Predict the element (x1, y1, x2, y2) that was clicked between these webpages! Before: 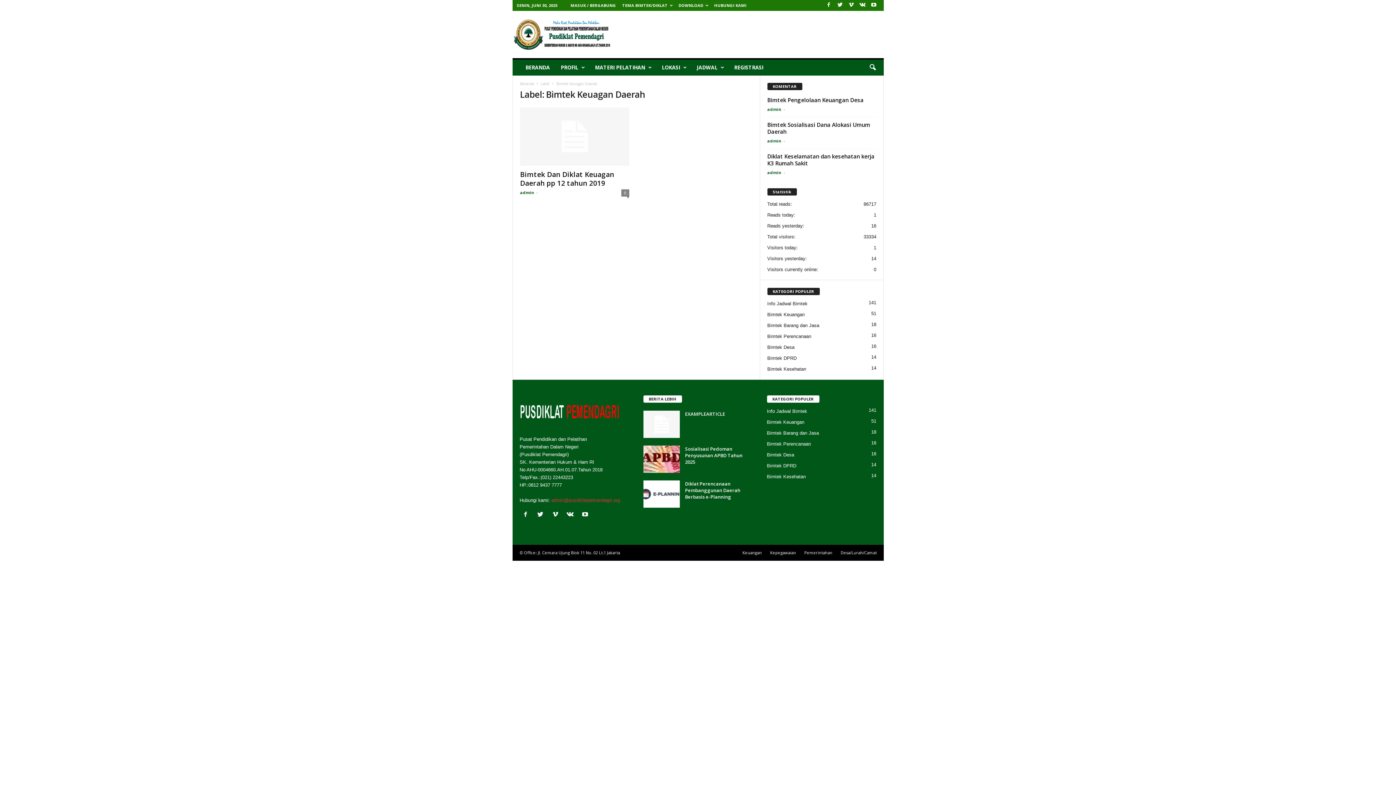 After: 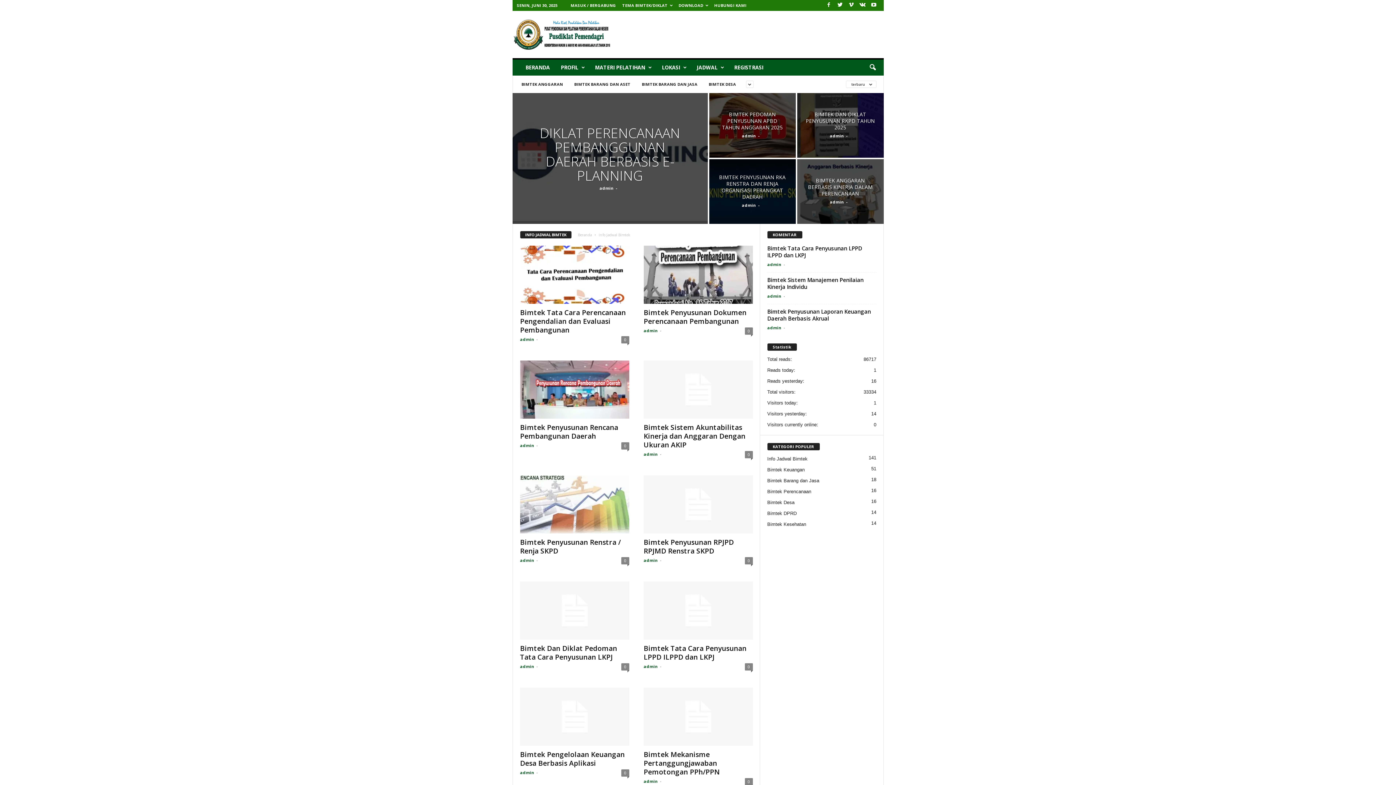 Action: label: Info Jadwal Bimtek
141 bbox: (767, 408, 807, 414)